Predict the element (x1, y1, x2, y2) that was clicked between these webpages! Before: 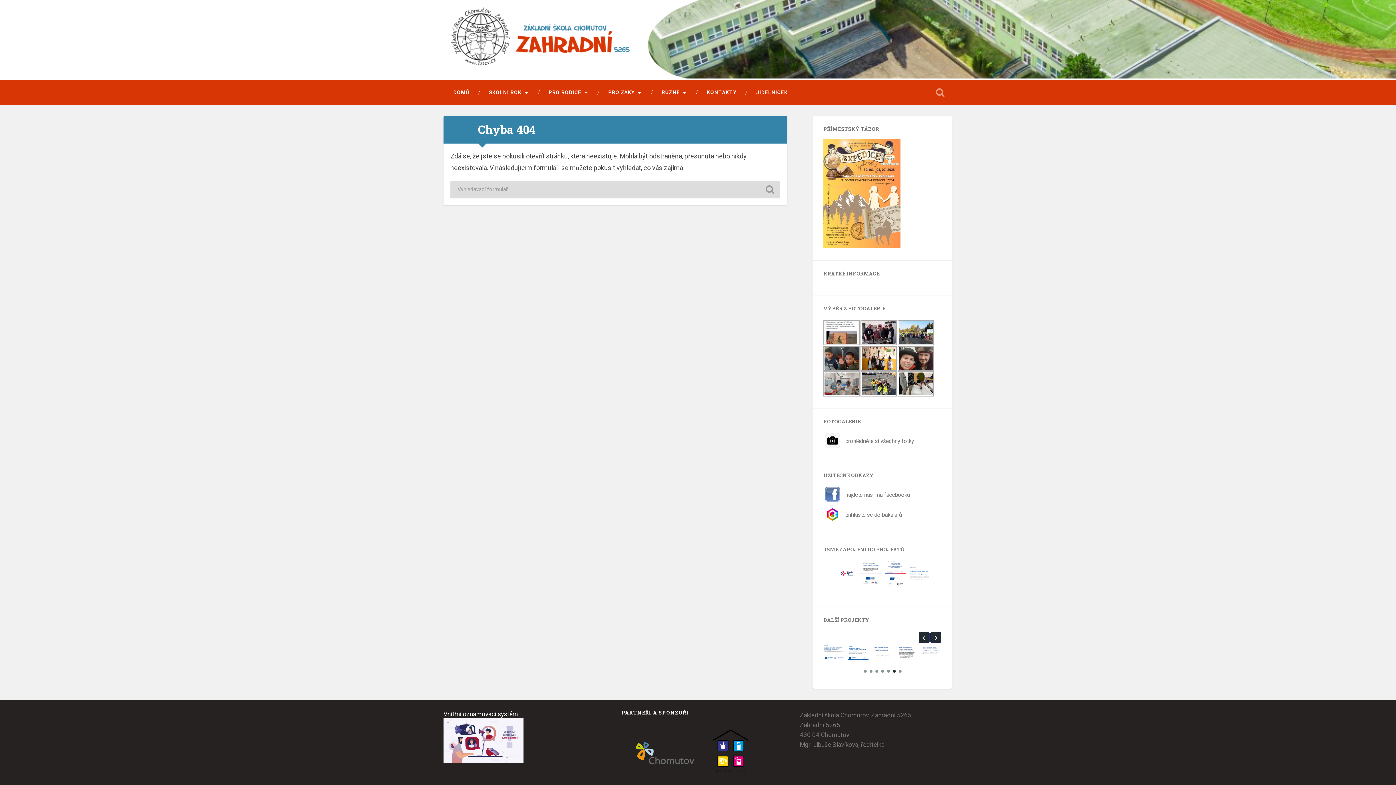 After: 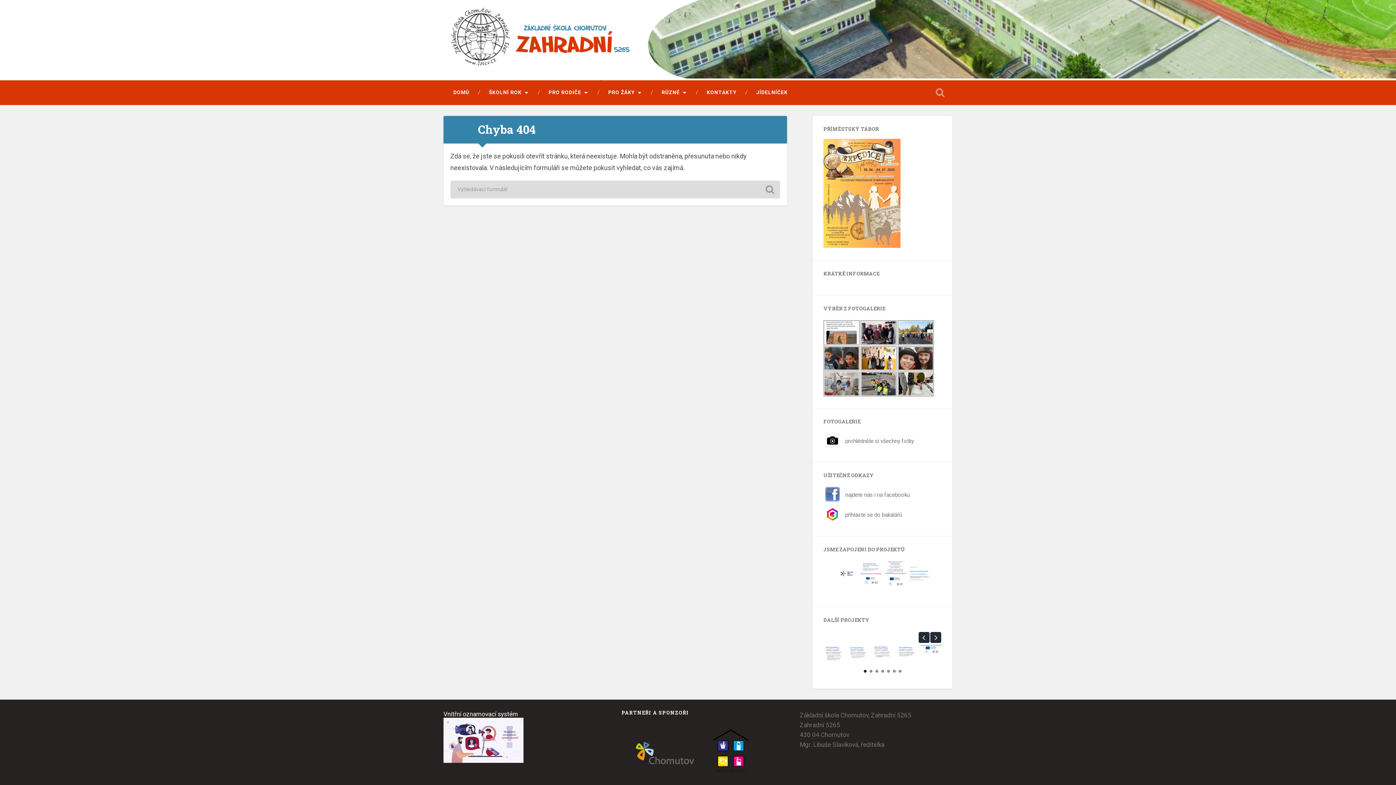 Action: bbox: (823, 485, 841, 505)